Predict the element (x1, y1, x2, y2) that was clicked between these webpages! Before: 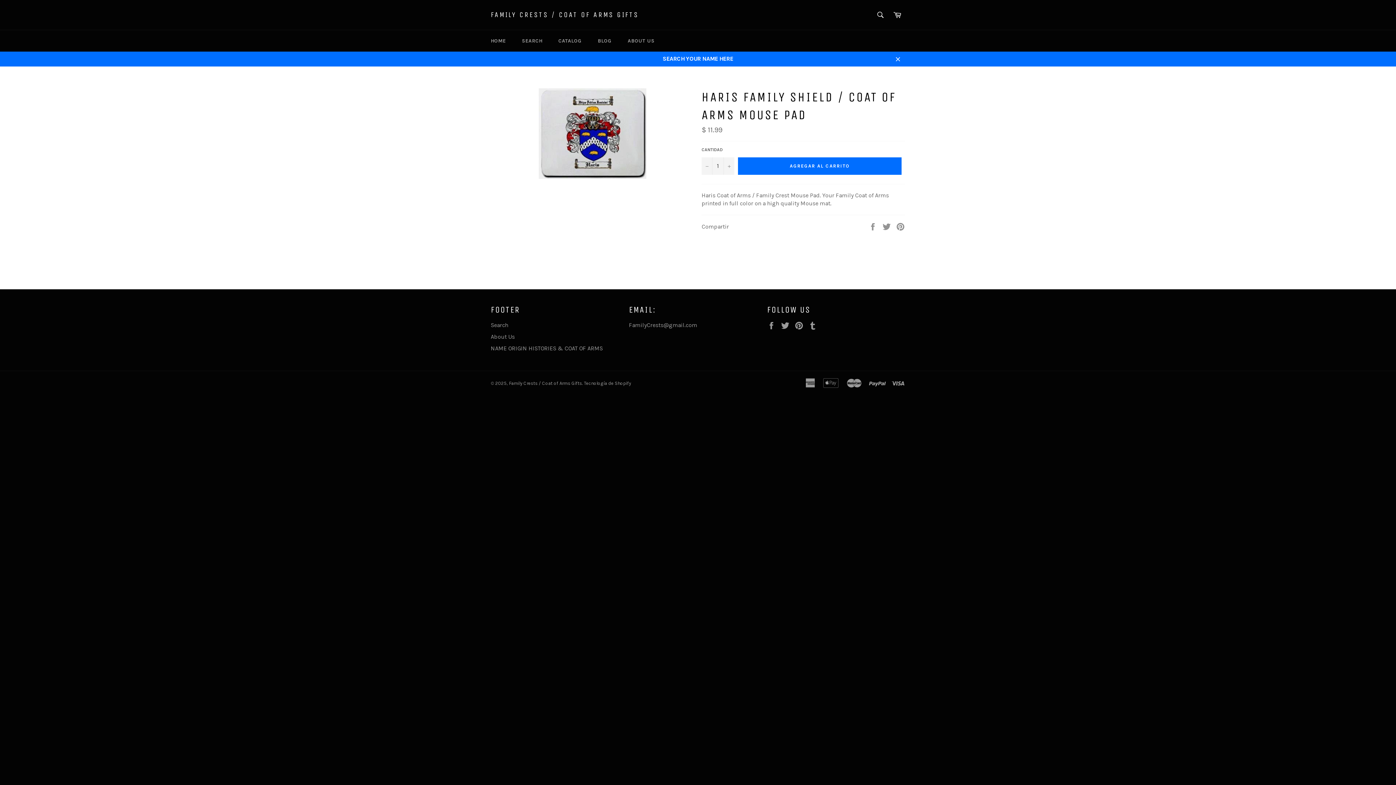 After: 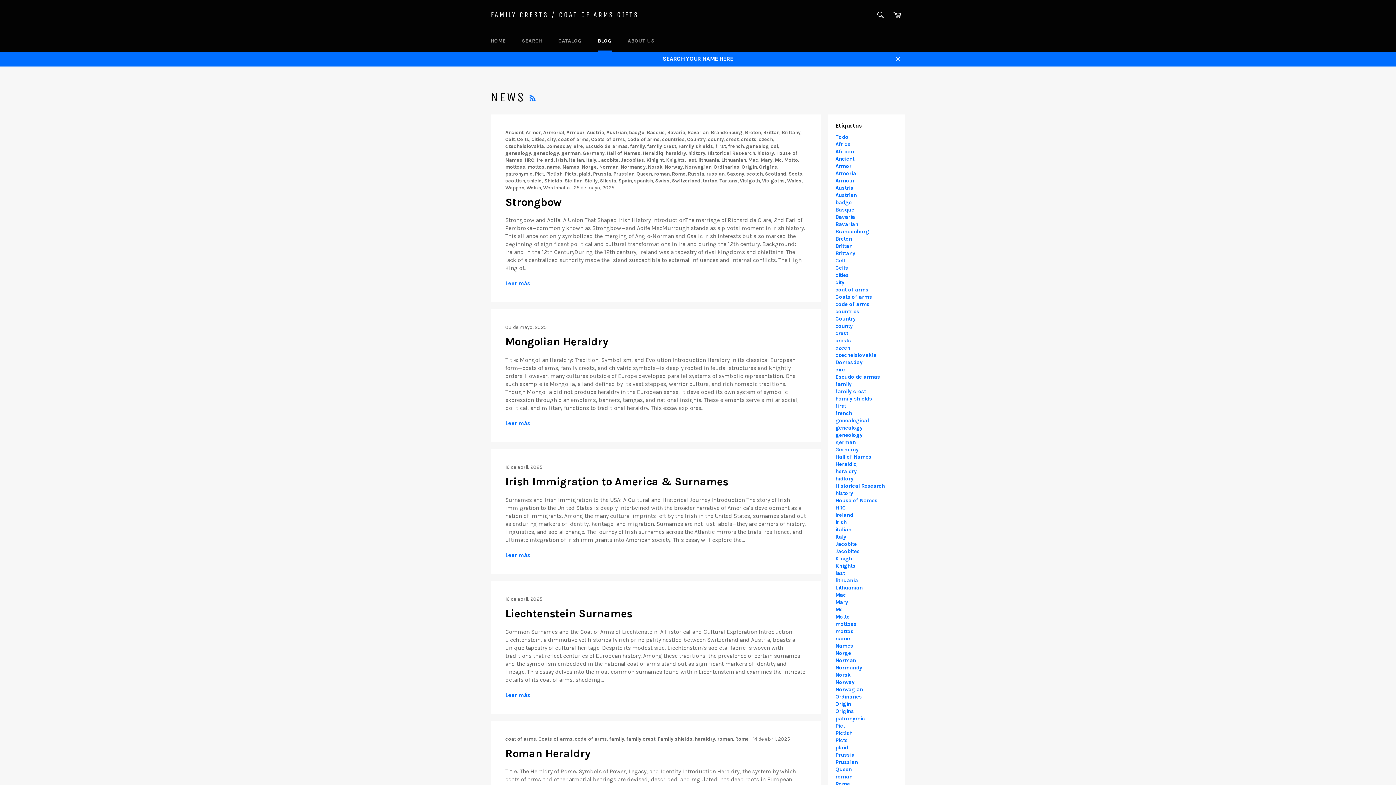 Action: label: BLOG bbox: (590, 30, 619, 51)